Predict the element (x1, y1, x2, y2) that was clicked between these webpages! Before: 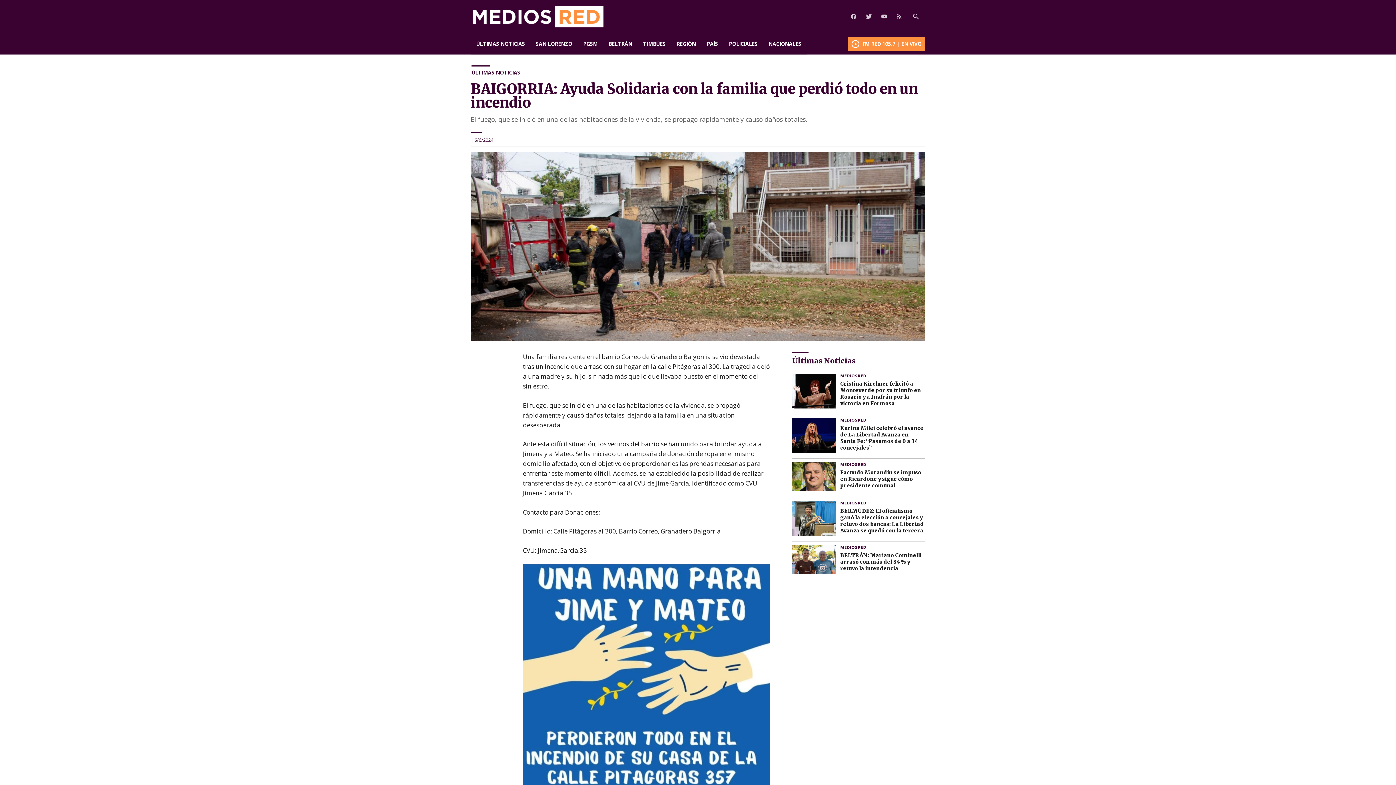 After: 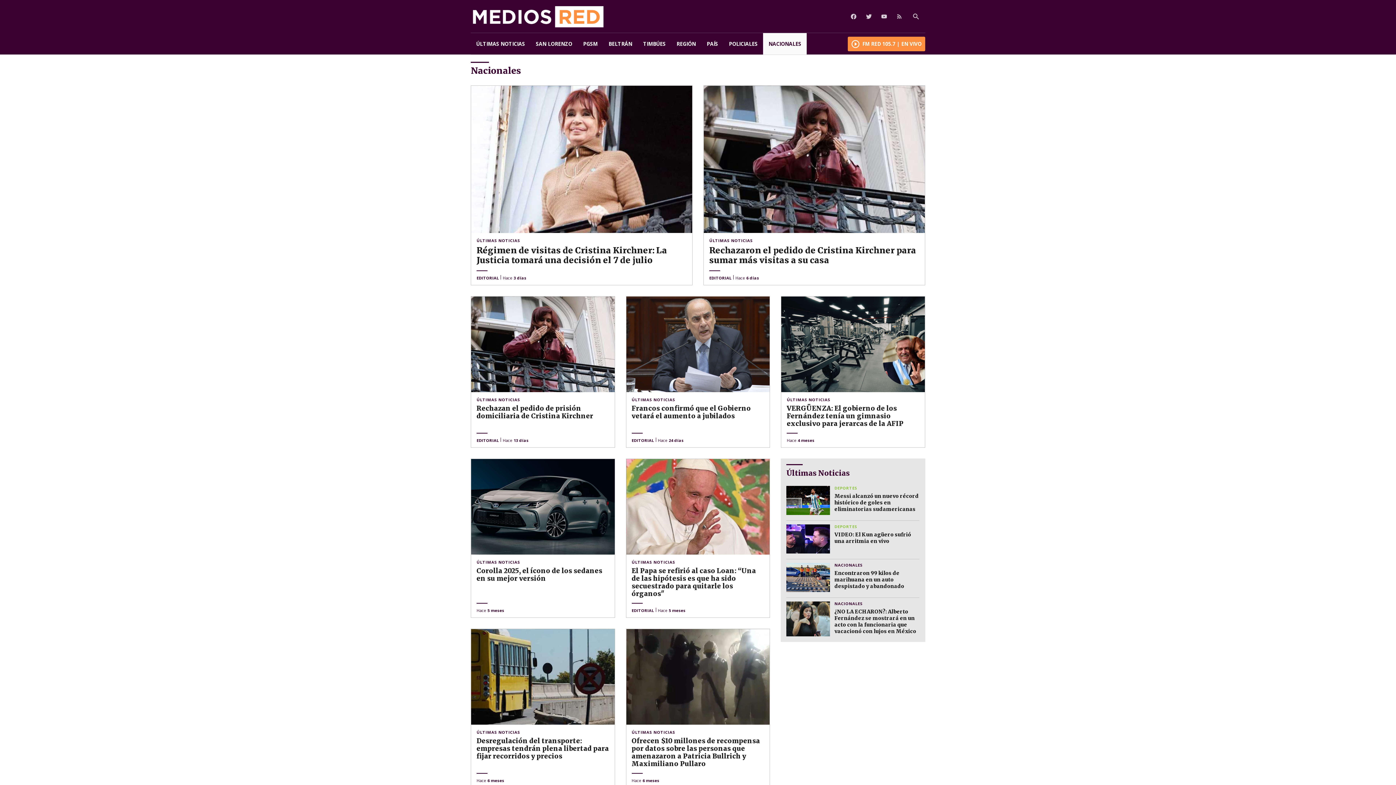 Action: label: NACIONALES bbox: (763, 33, 806, 54)